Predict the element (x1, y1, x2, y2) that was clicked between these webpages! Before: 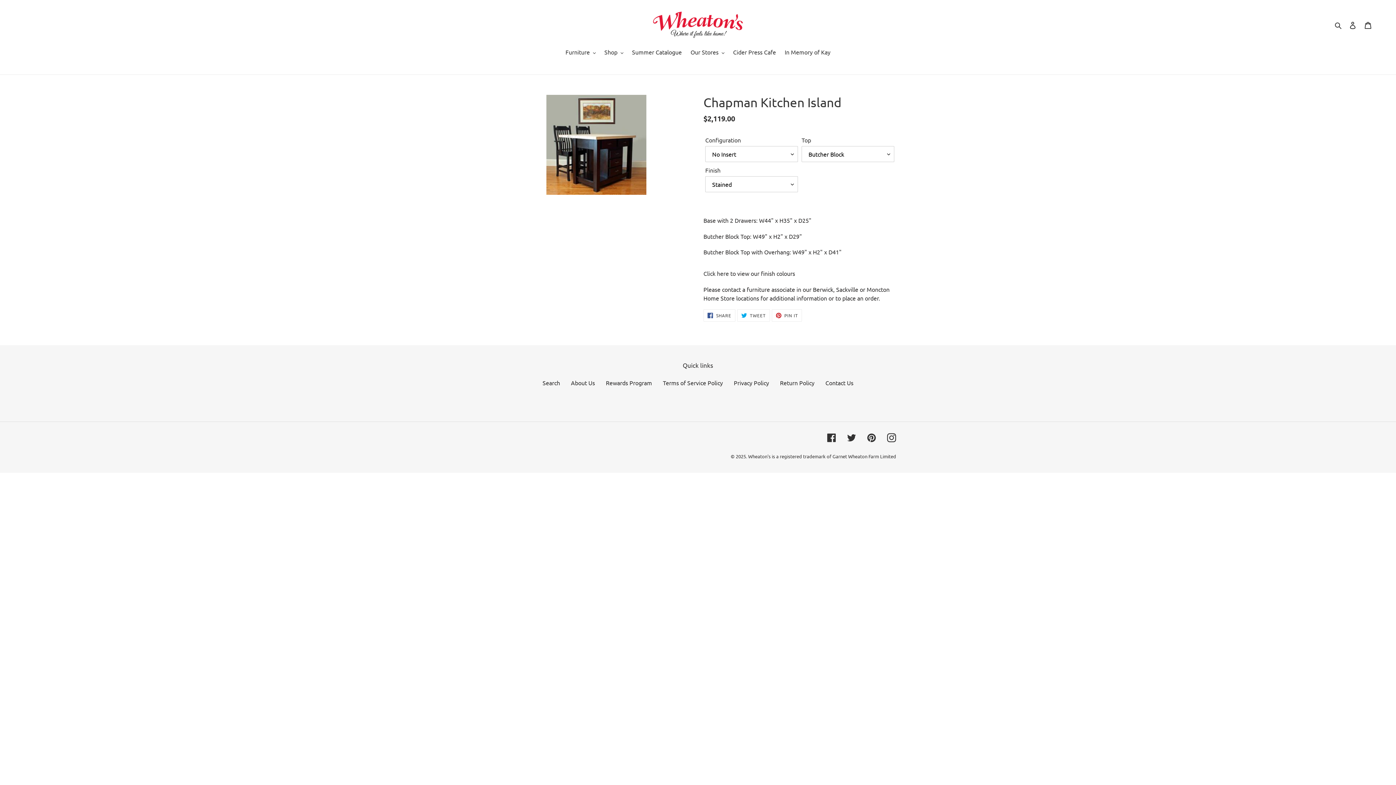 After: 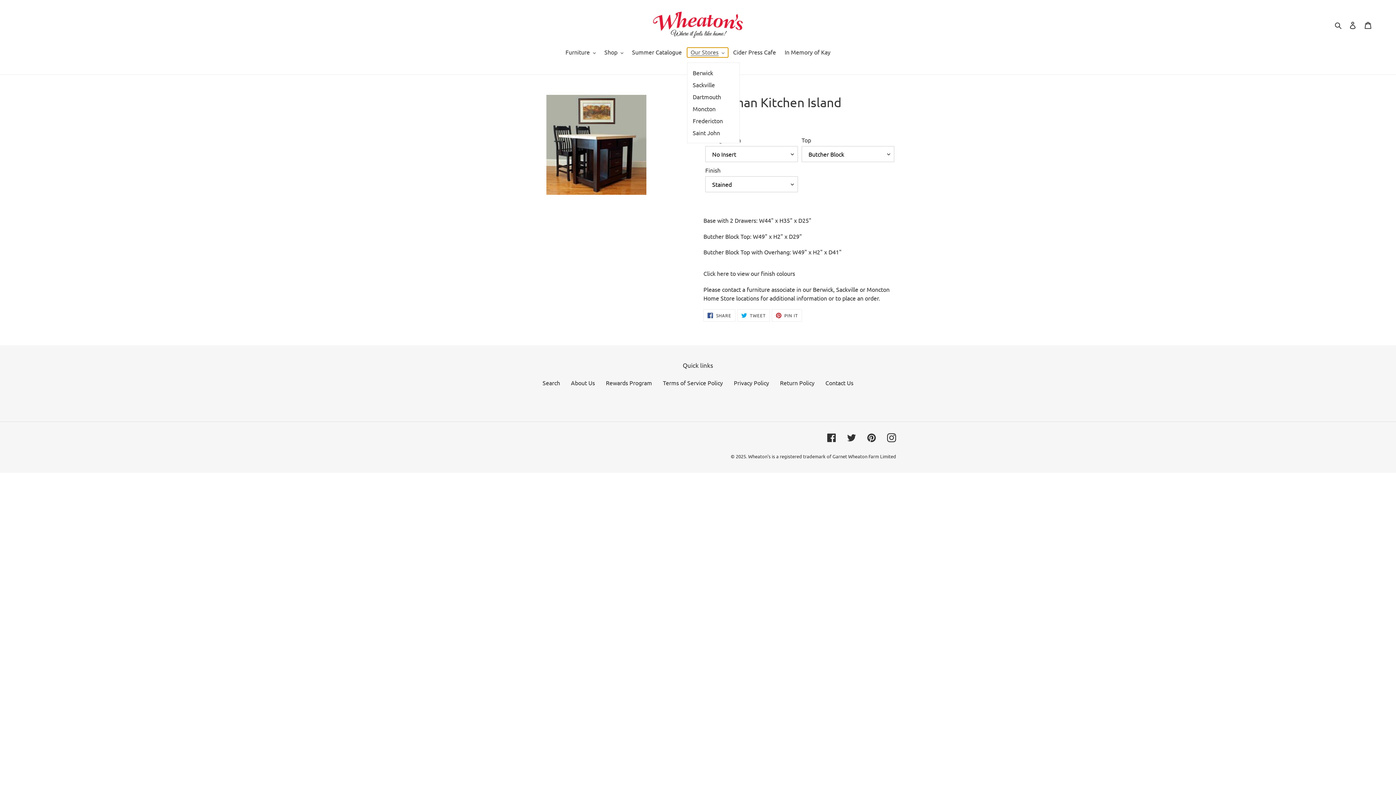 Action: bbox: (687, 47, 728, 57) label: Our Stores